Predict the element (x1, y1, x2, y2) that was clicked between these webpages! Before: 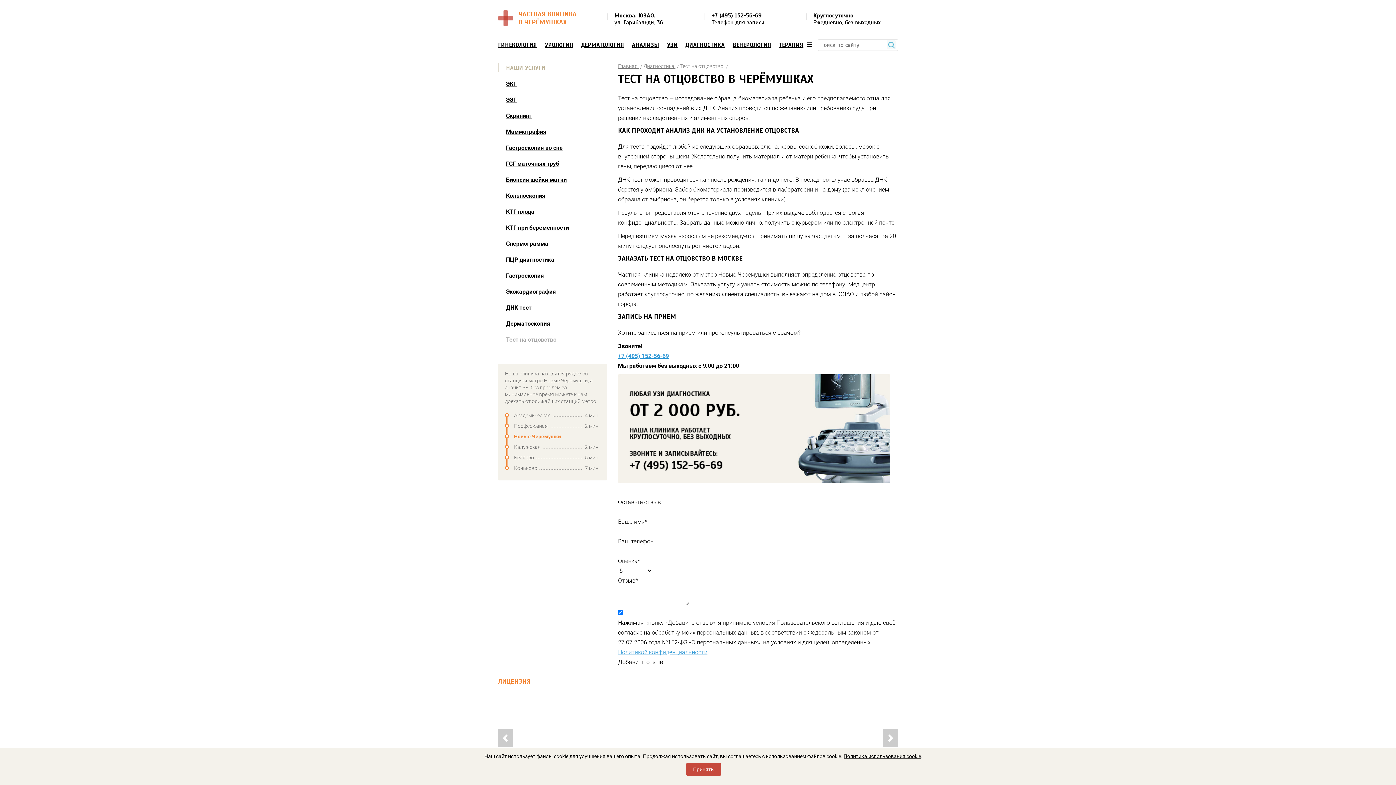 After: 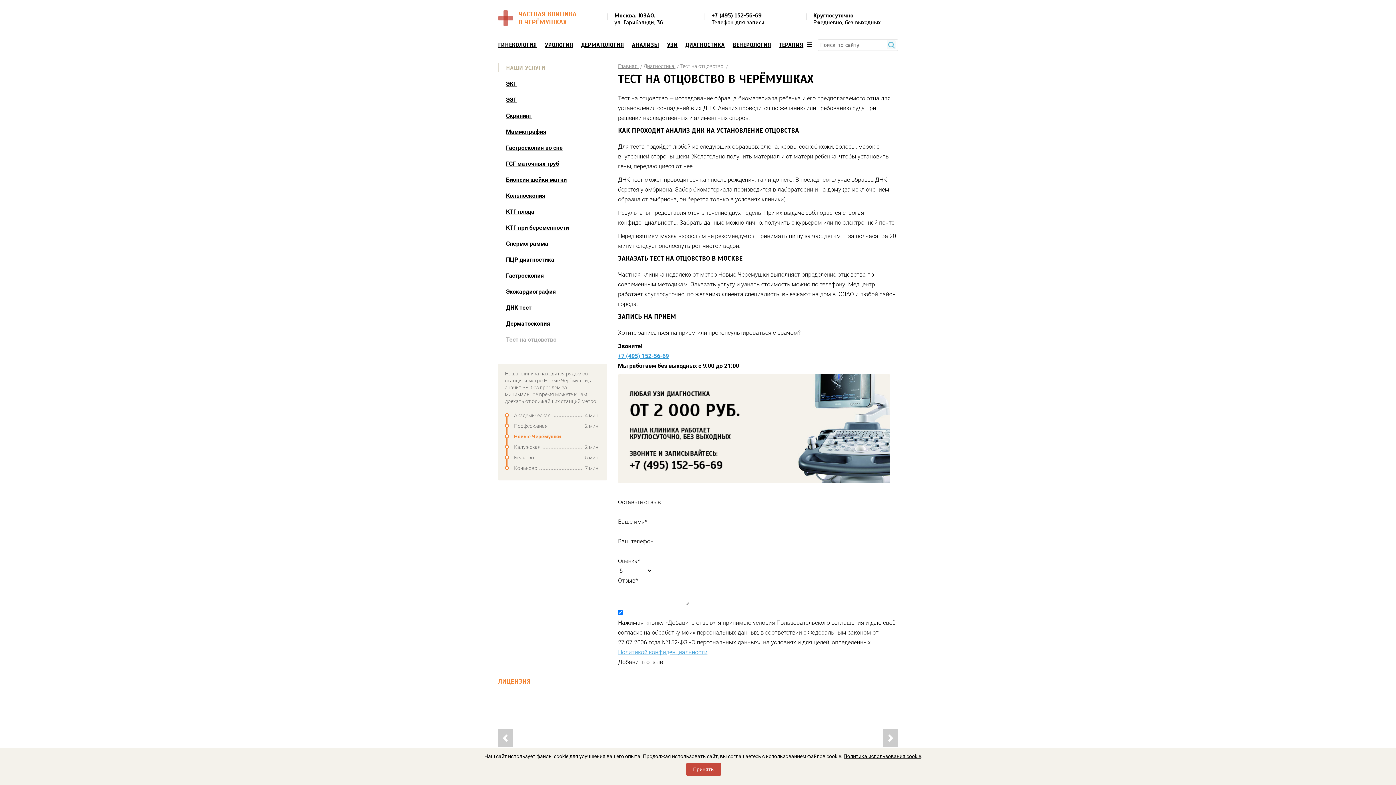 Action: bbox: (506, 336, 556, 343) label: Тест на отцовство